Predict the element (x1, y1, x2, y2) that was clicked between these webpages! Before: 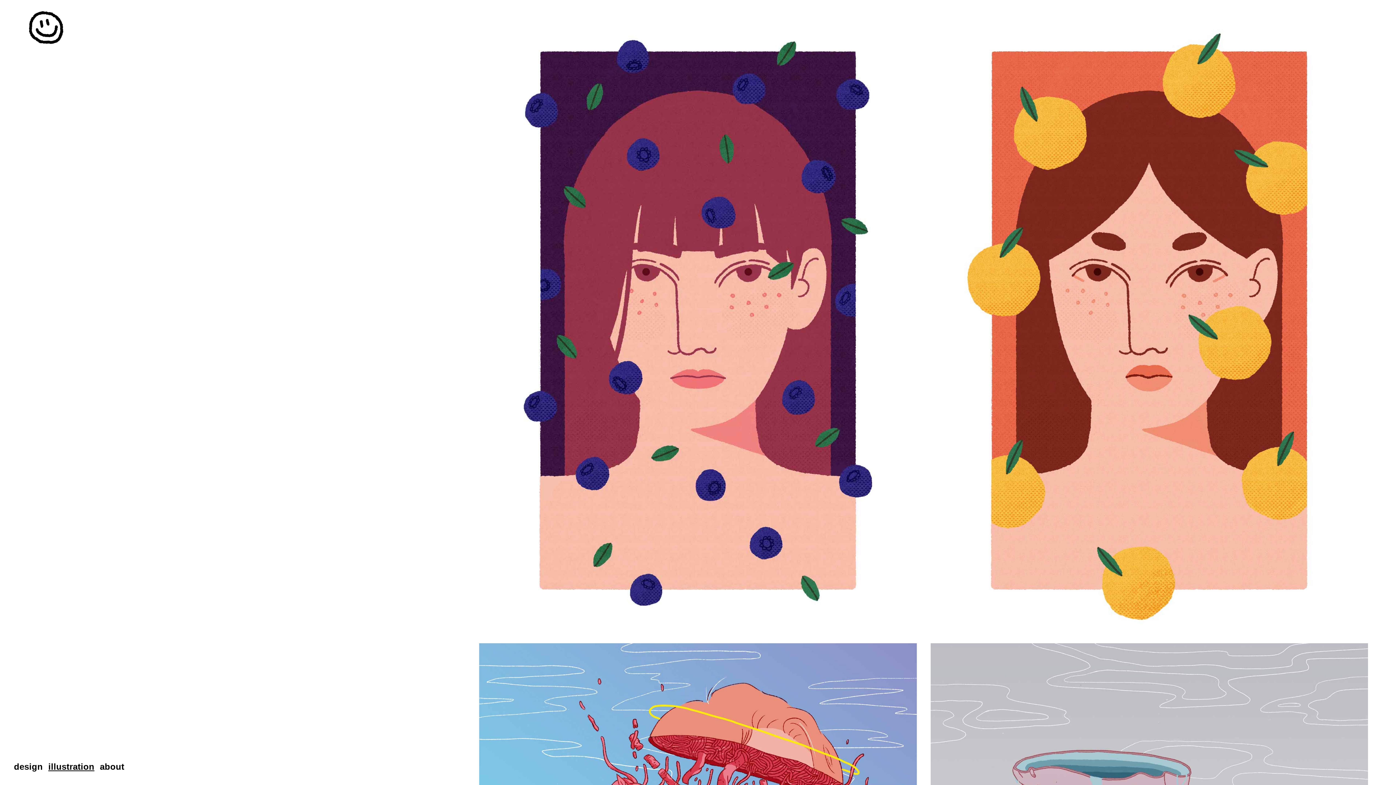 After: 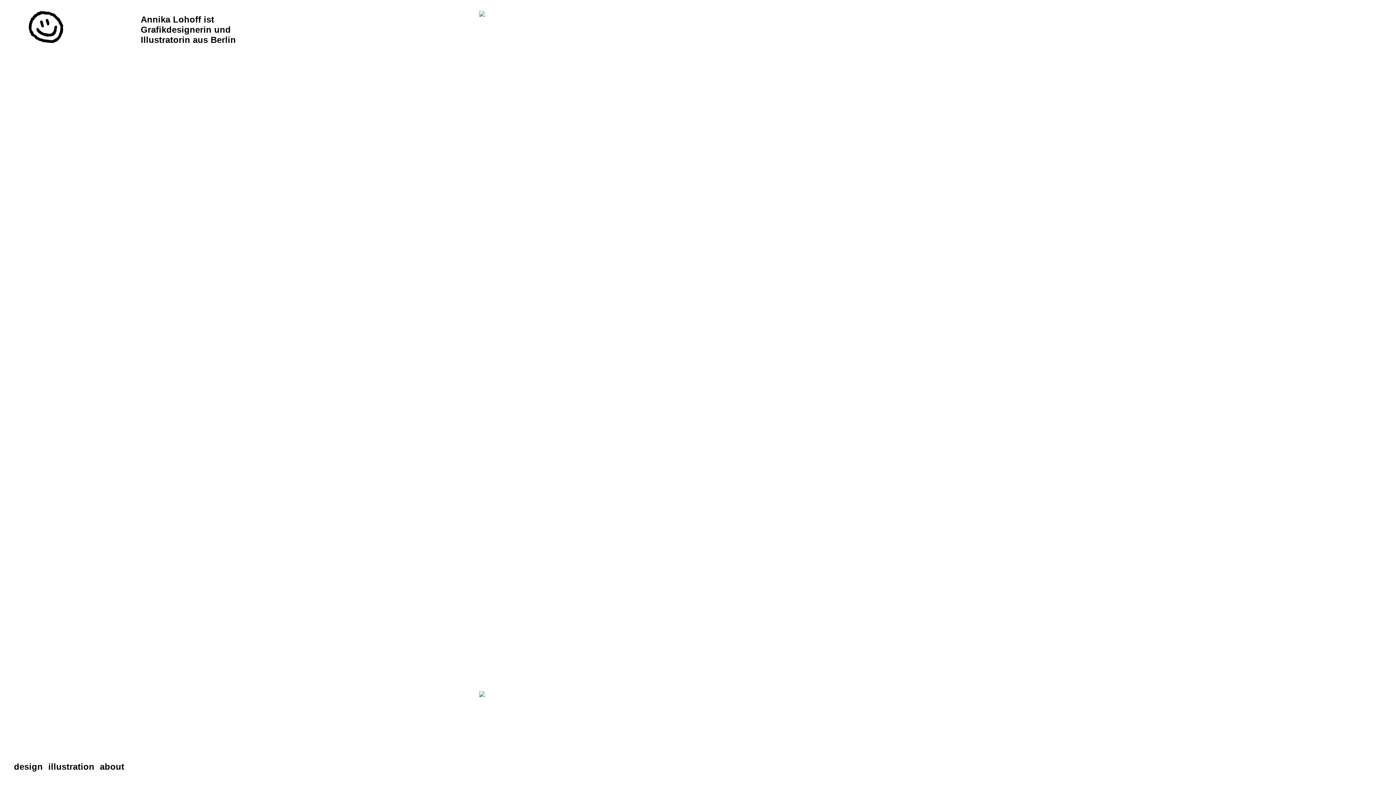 Action: bbox: (27, 10, 64, 44)